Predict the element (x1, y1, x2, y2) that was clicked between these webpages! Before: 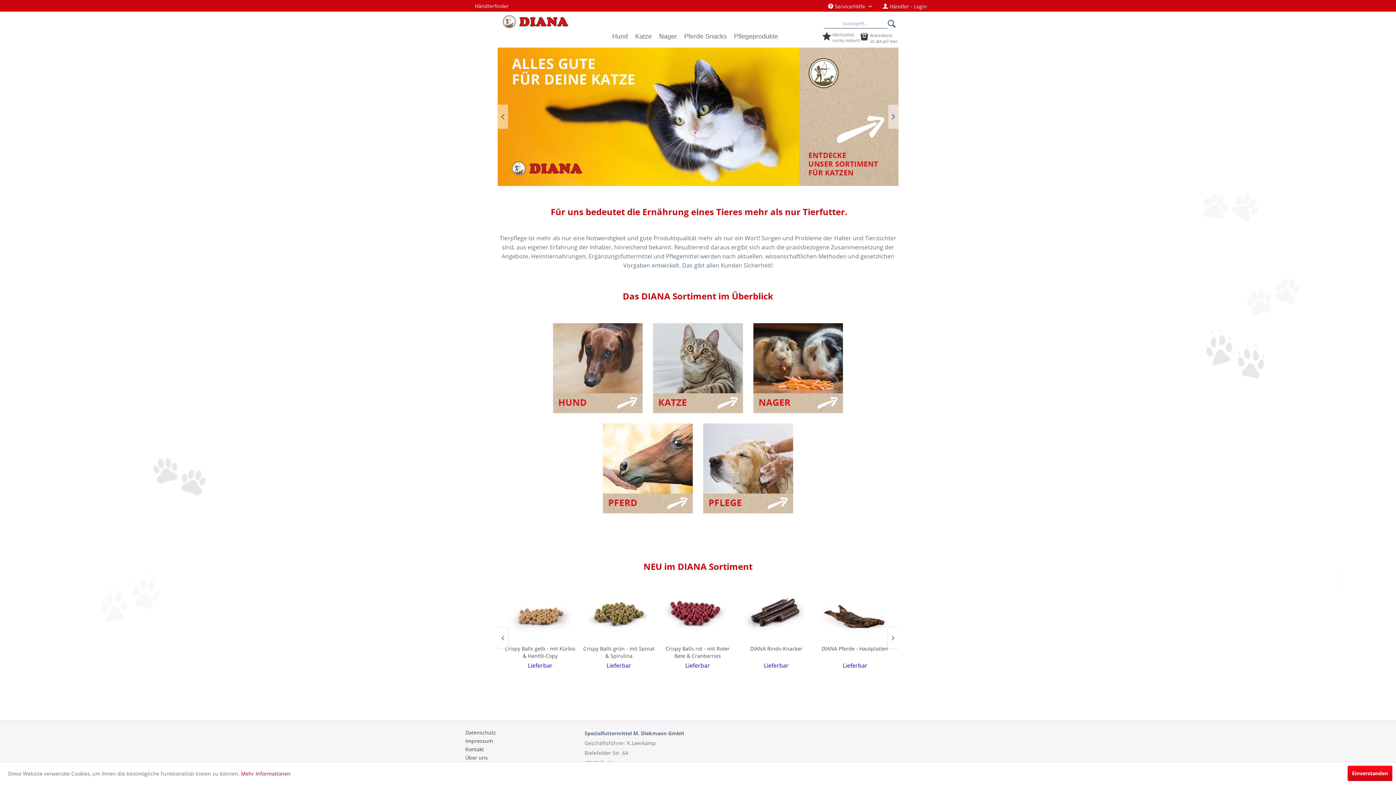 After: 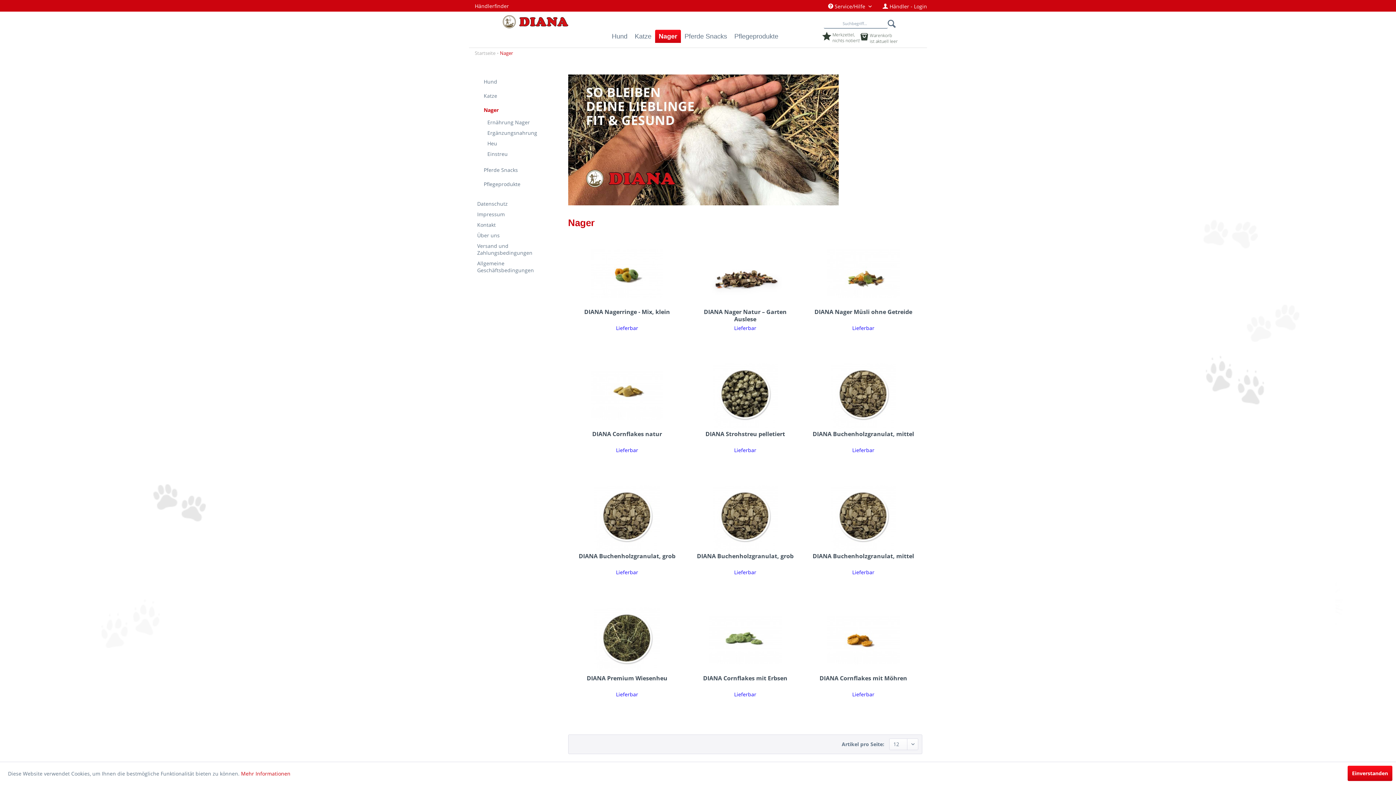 Action: bbox: (748, 318, 848, 418)